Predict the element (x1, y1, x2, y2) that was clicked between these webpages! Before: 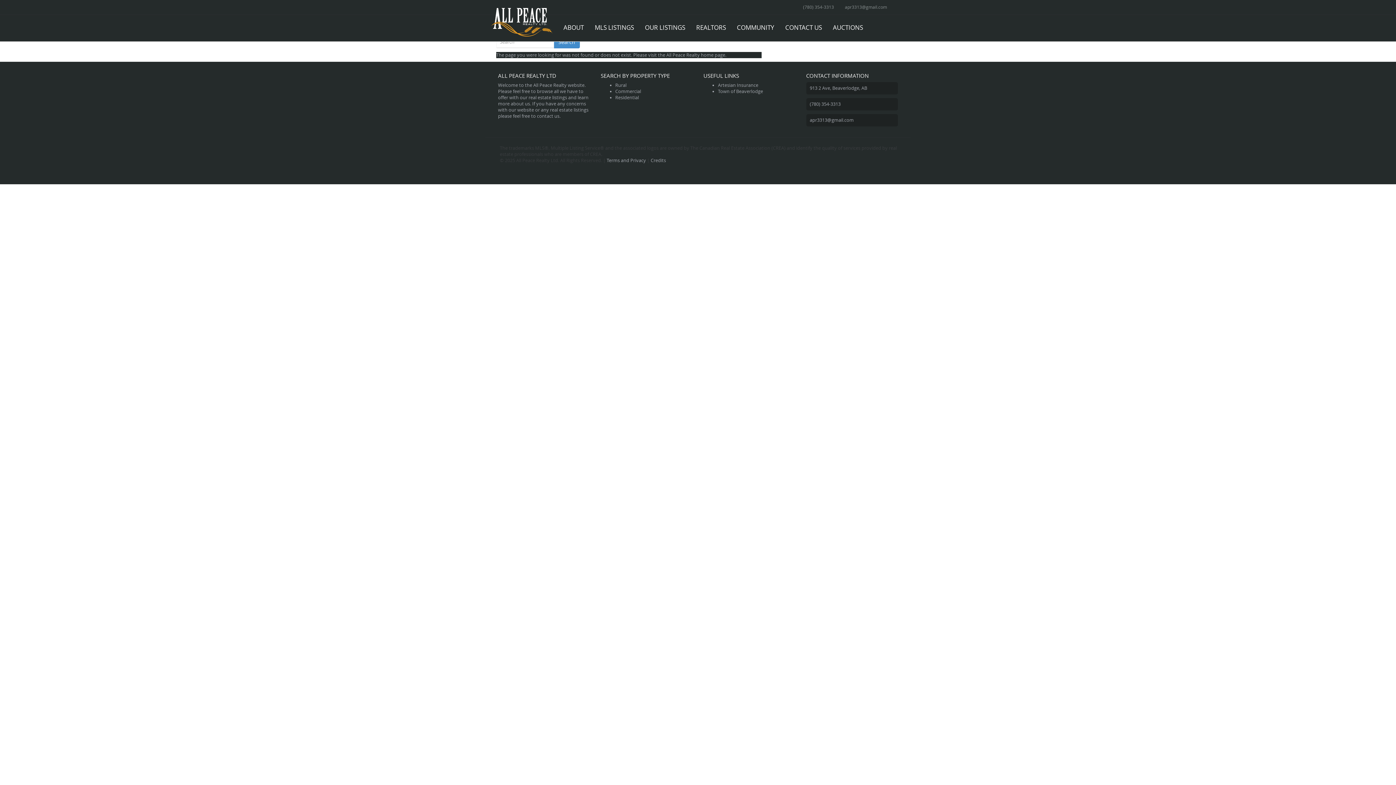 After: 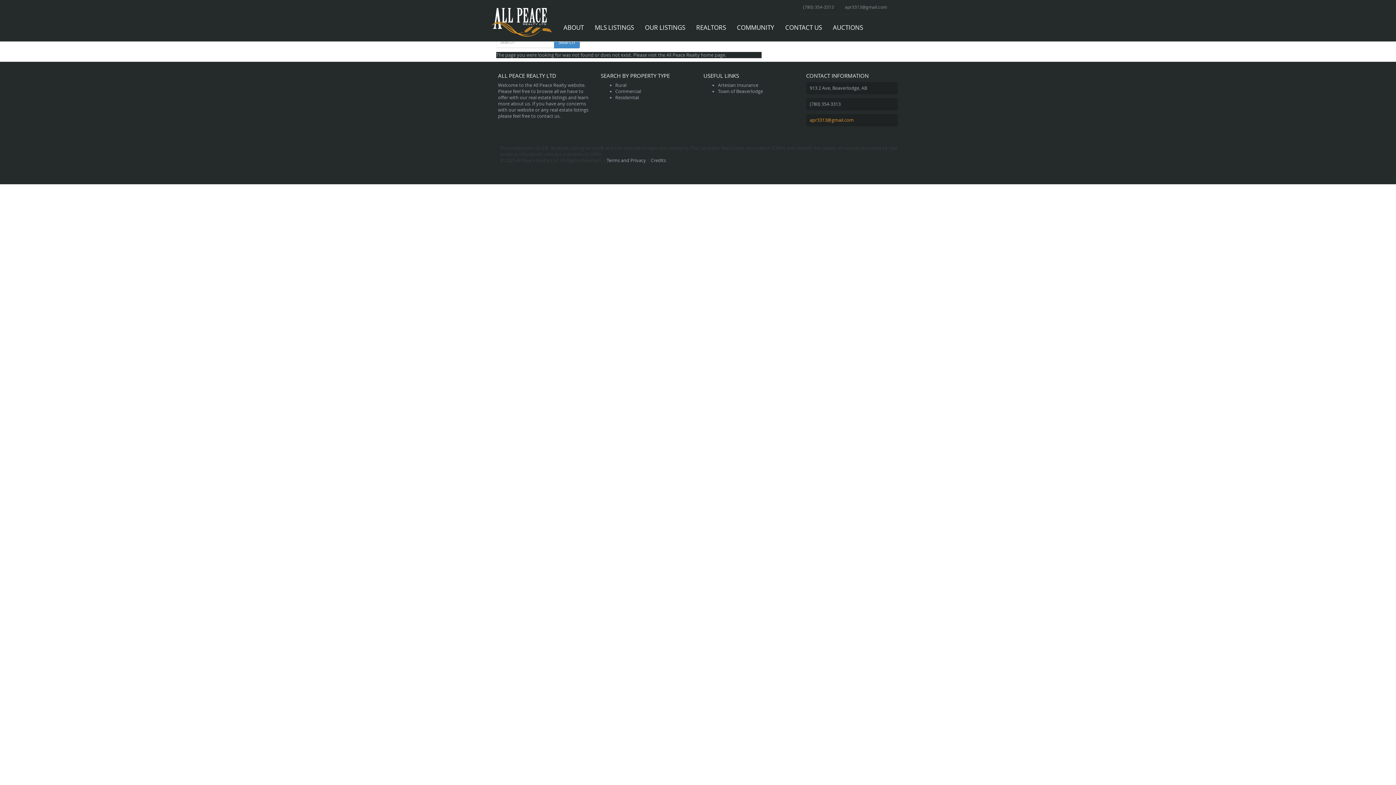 Action: bbox: (810, 117, 854, 123) label: apr3313@gmail.com